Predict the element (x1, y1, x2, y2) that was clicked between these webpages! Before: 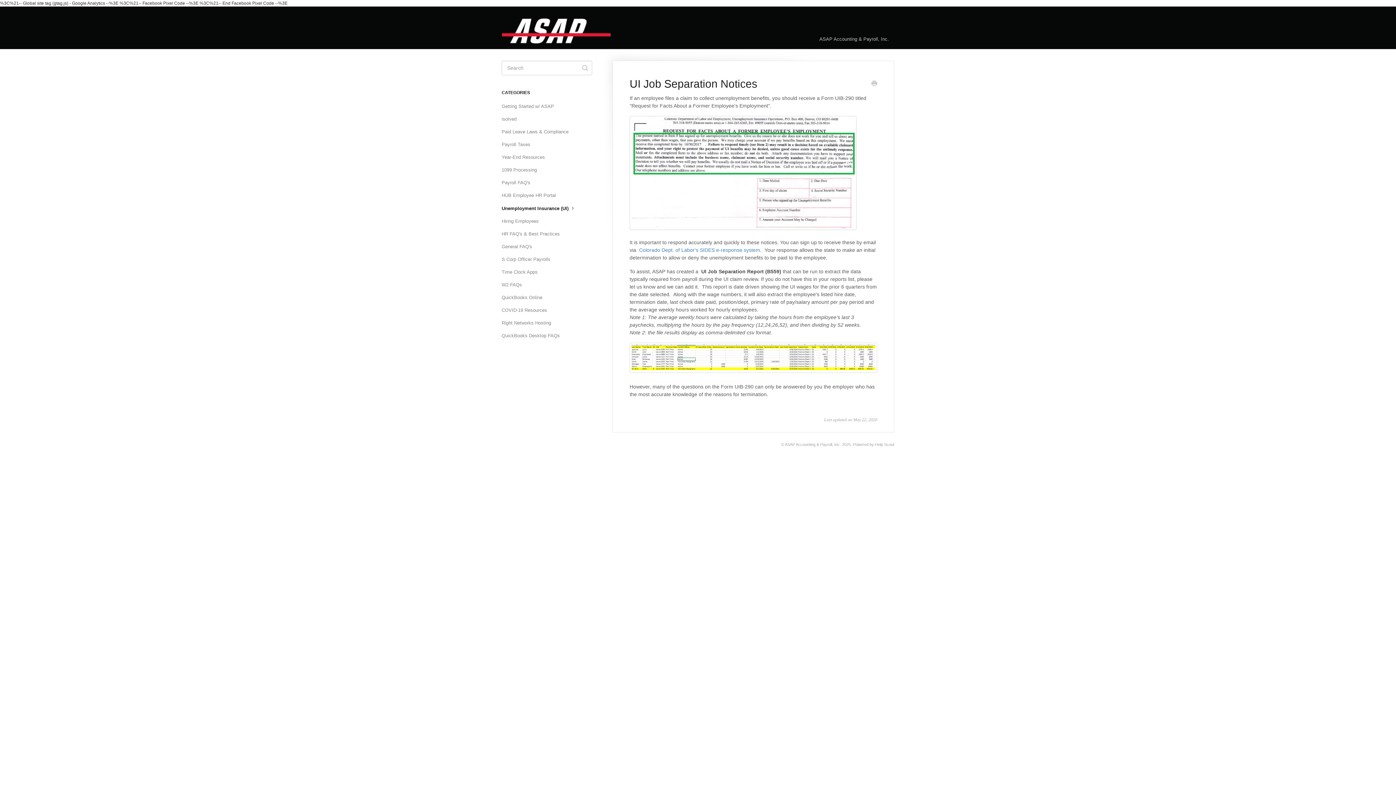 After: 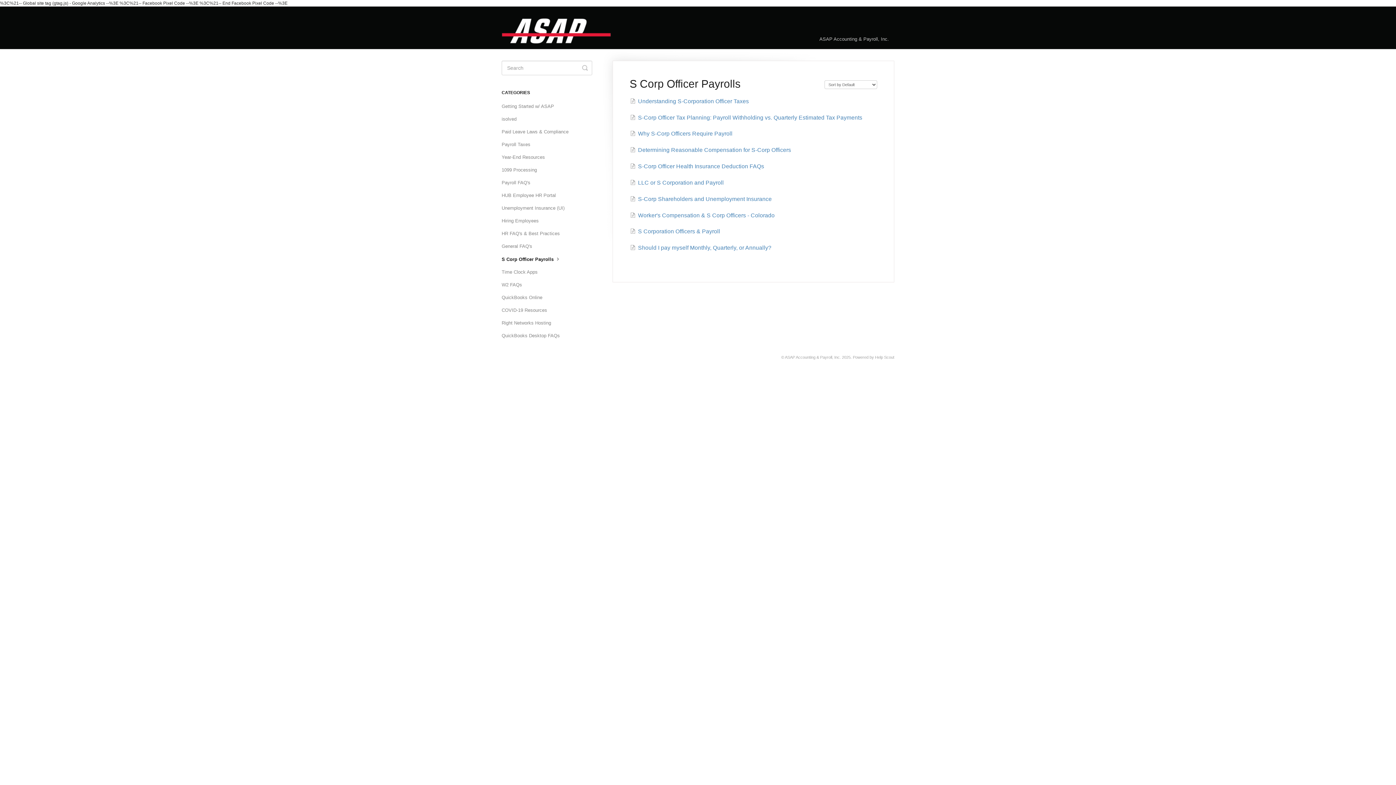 Action: bbox: (501, 253, 556, 265) label: S Corp Officer Payrolls